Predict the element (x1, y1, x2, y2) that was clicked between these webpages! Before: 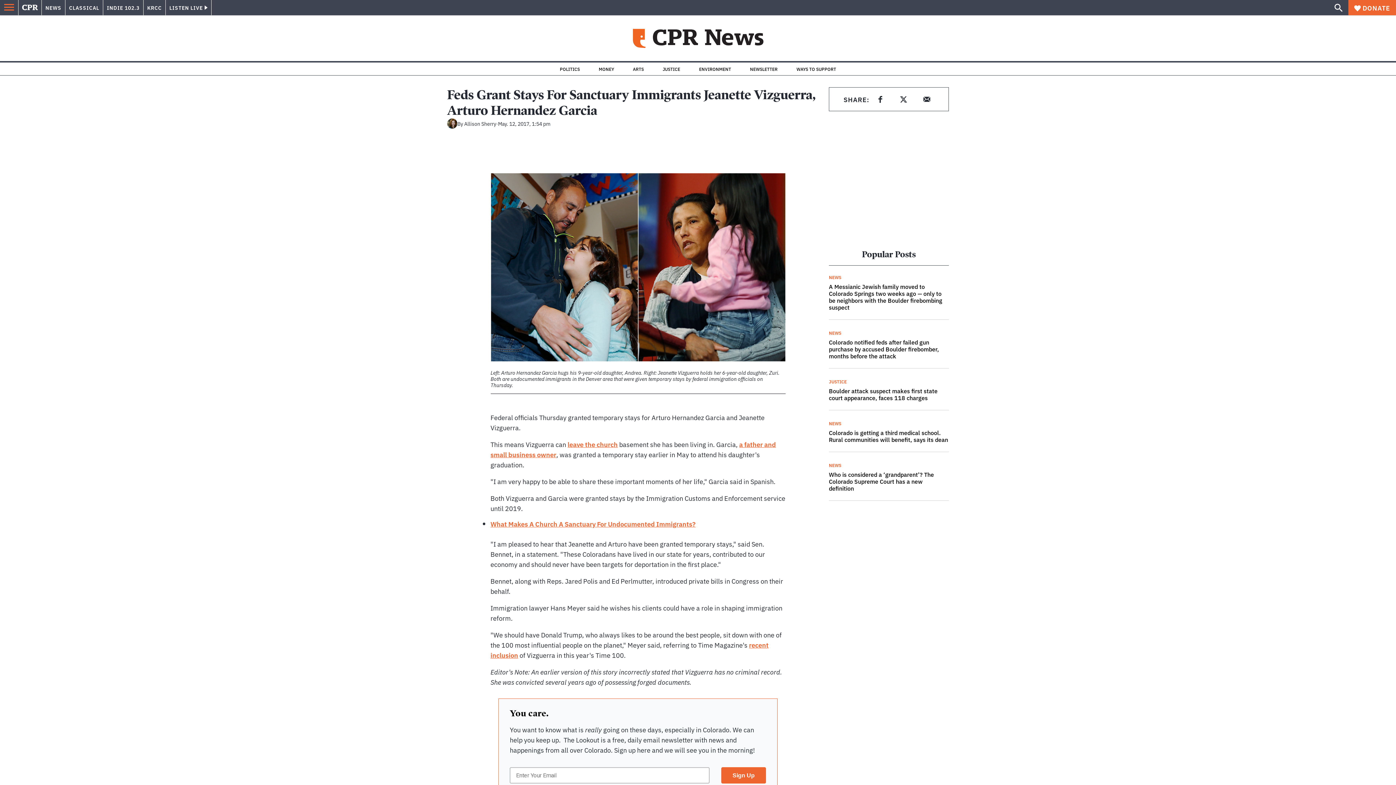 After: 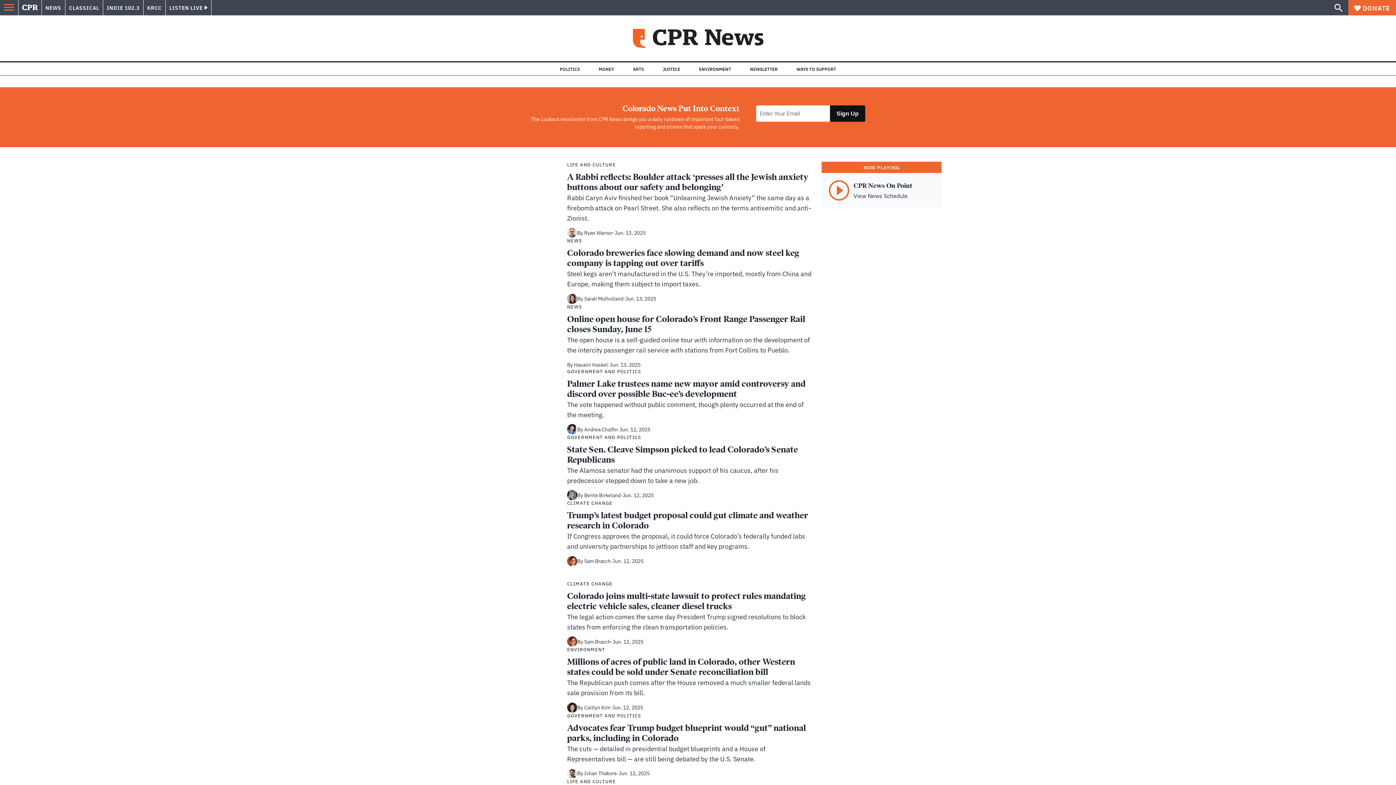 Action: bbox: (632, 28, 763, 47)